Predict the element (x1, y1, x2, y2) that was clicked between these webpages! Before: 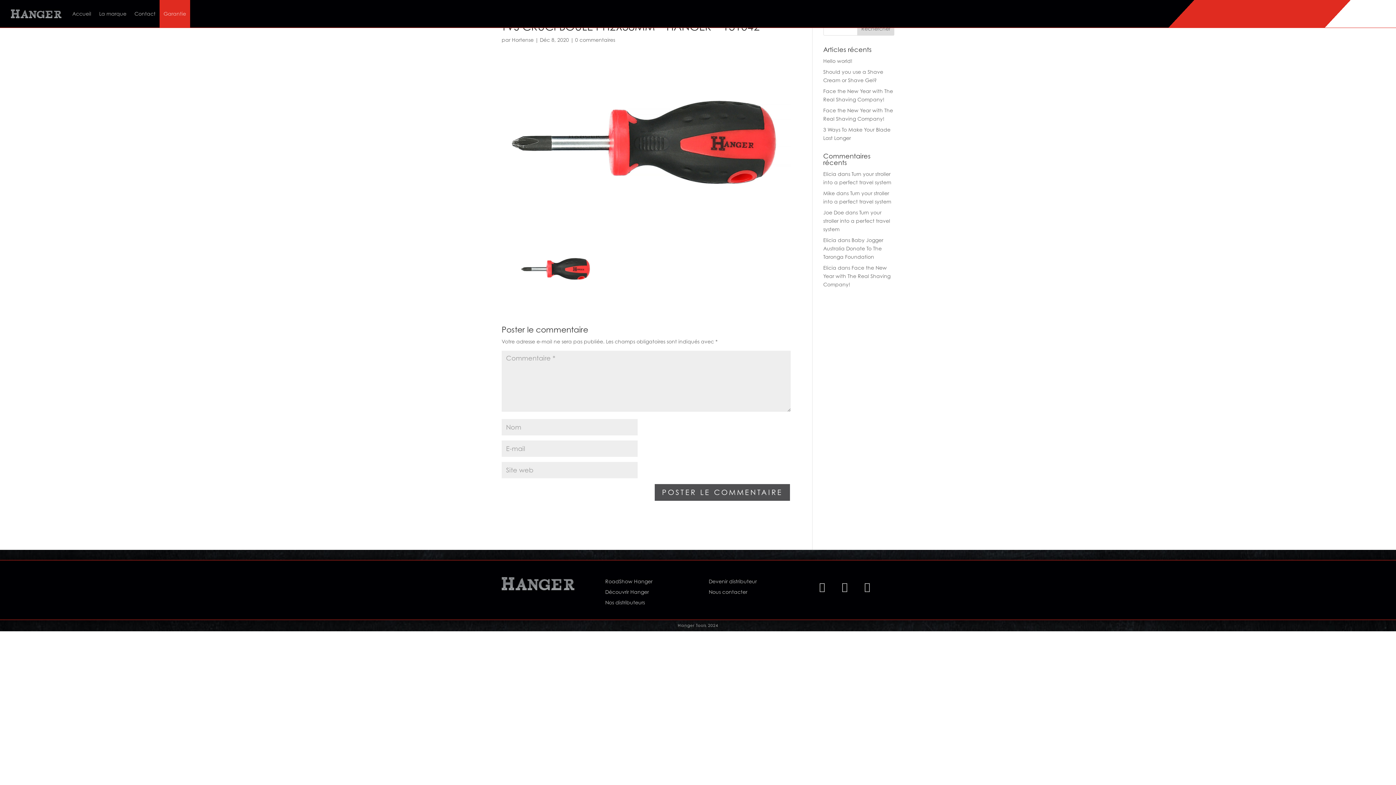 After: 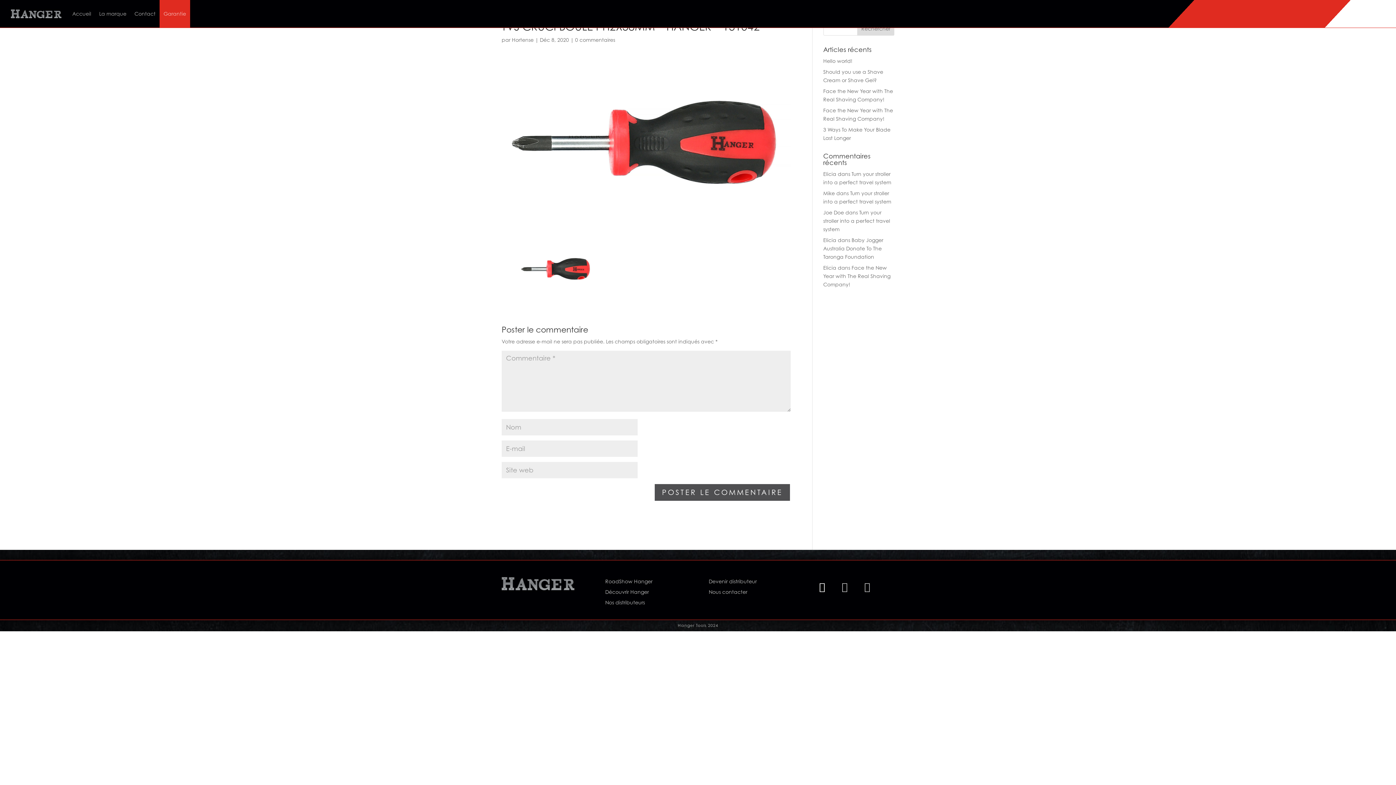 Action: bbox: (812, 577, 832, 597)